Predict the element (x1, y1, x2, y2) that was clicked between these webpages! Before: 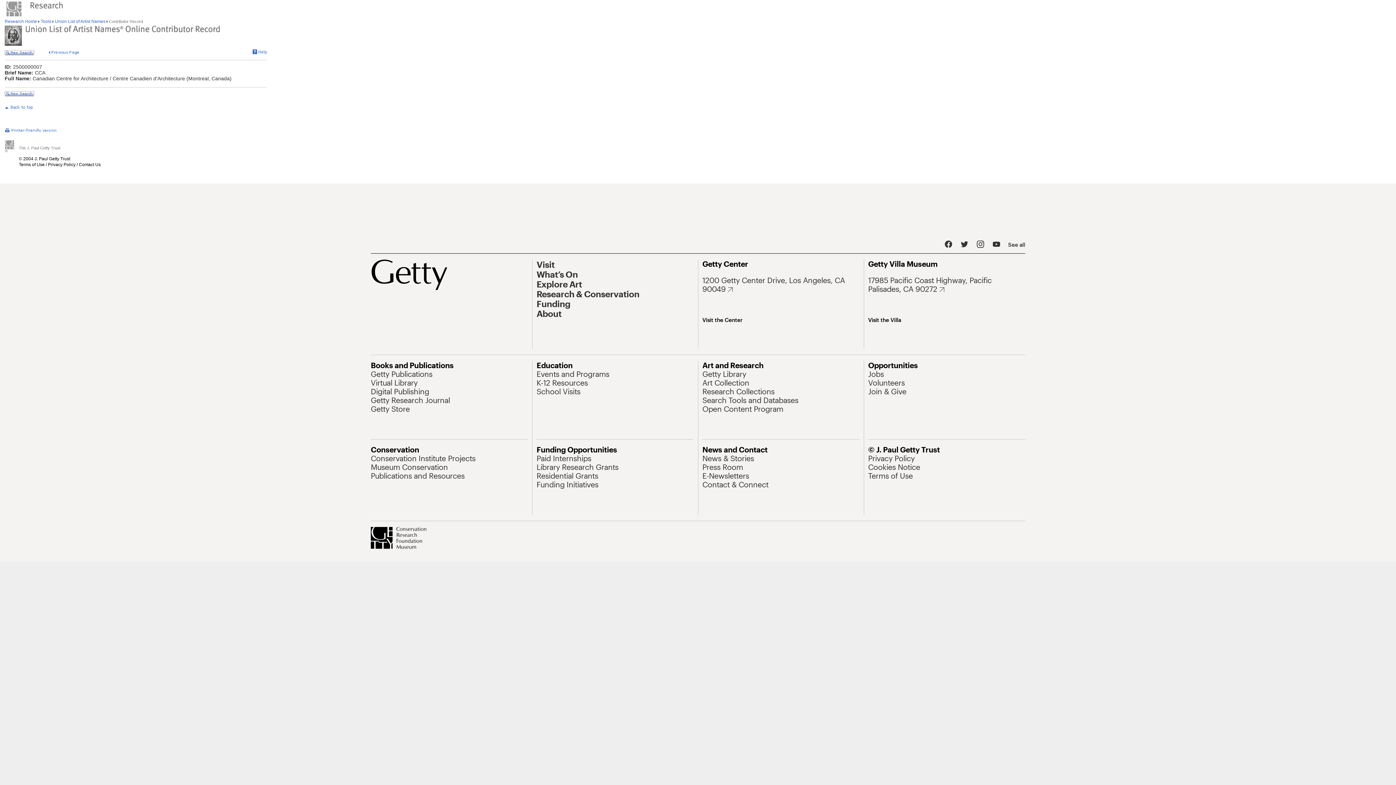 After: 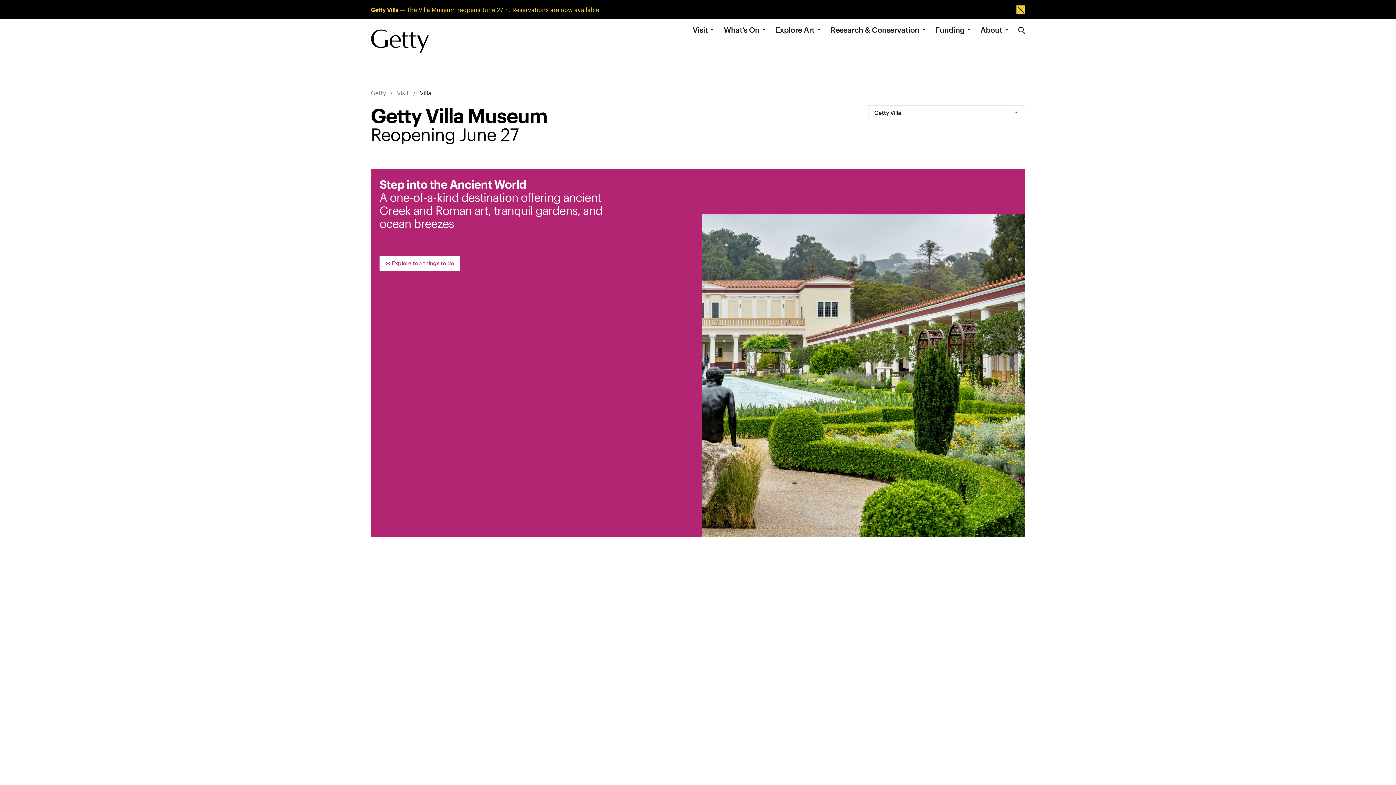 Action: bbox: (868, 317, 901, 322) label: Visit the Villa